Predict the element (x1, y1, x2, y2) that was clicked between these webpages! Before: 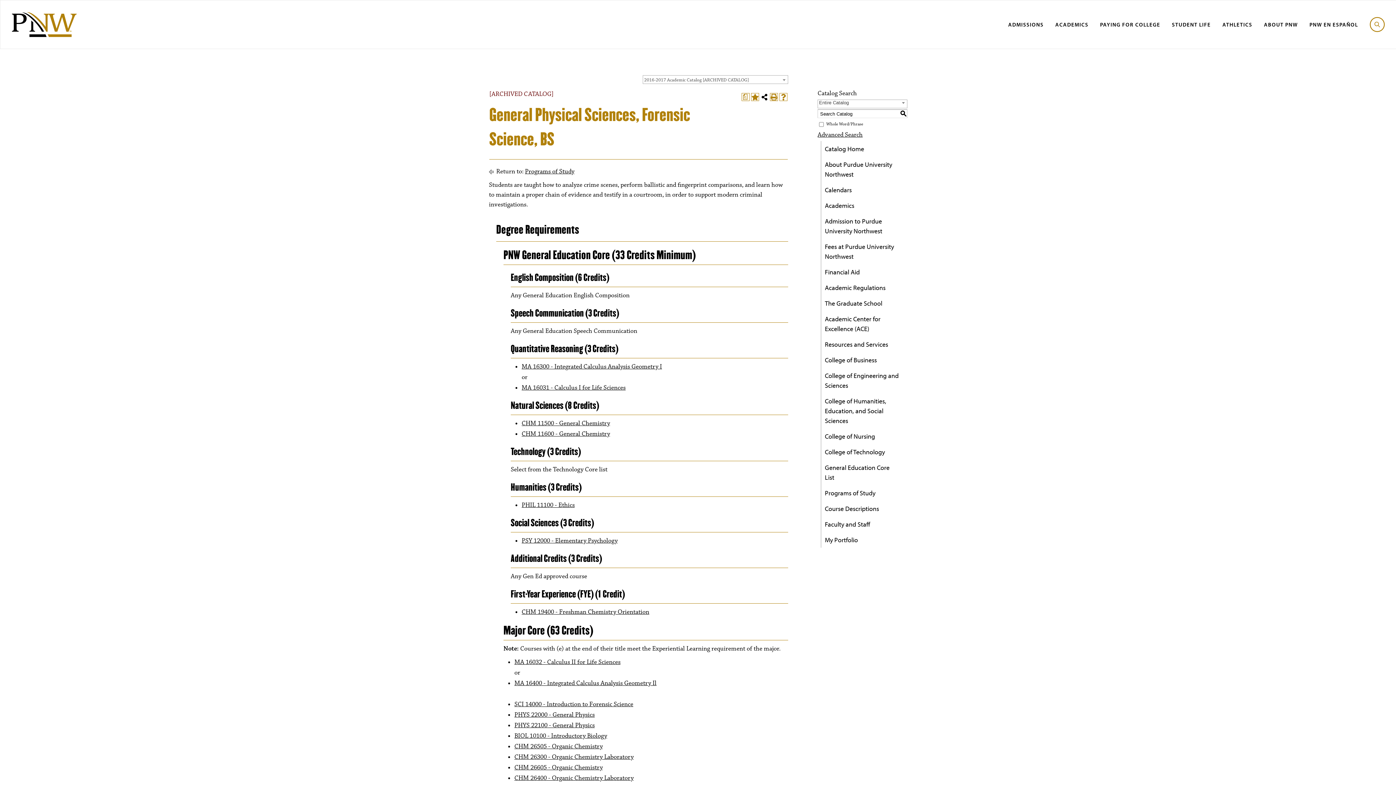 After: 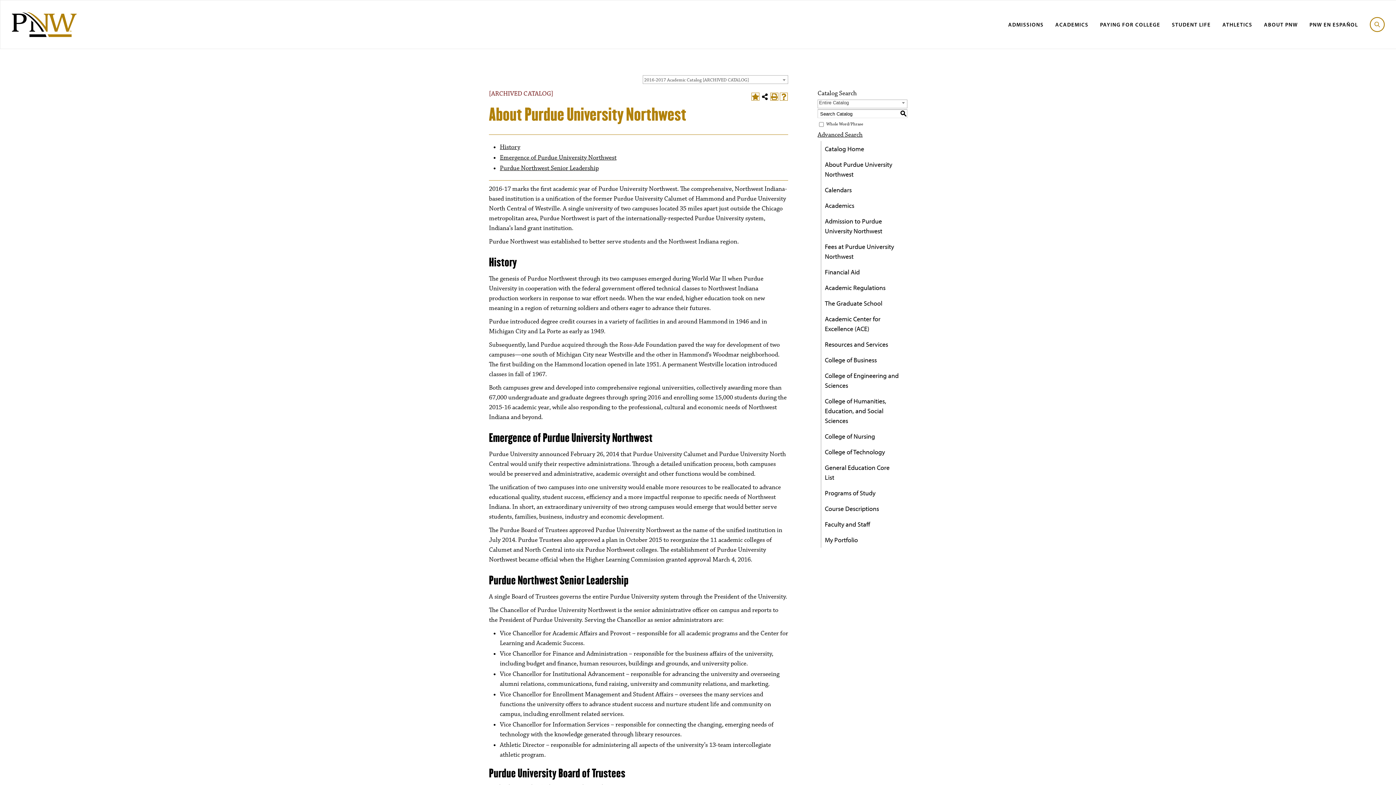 Action: label: About Purdue University Northwest bbox: (820, 156, 907, 182)